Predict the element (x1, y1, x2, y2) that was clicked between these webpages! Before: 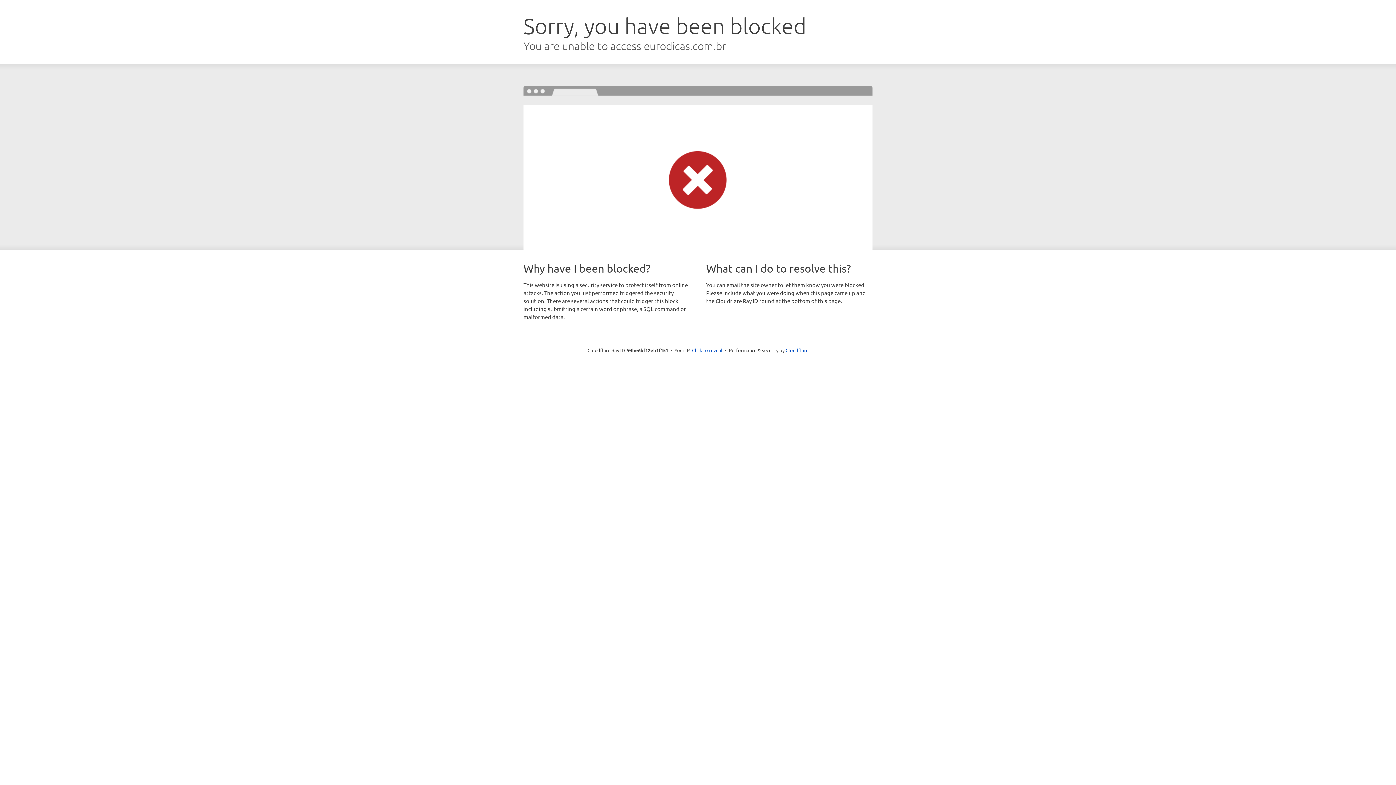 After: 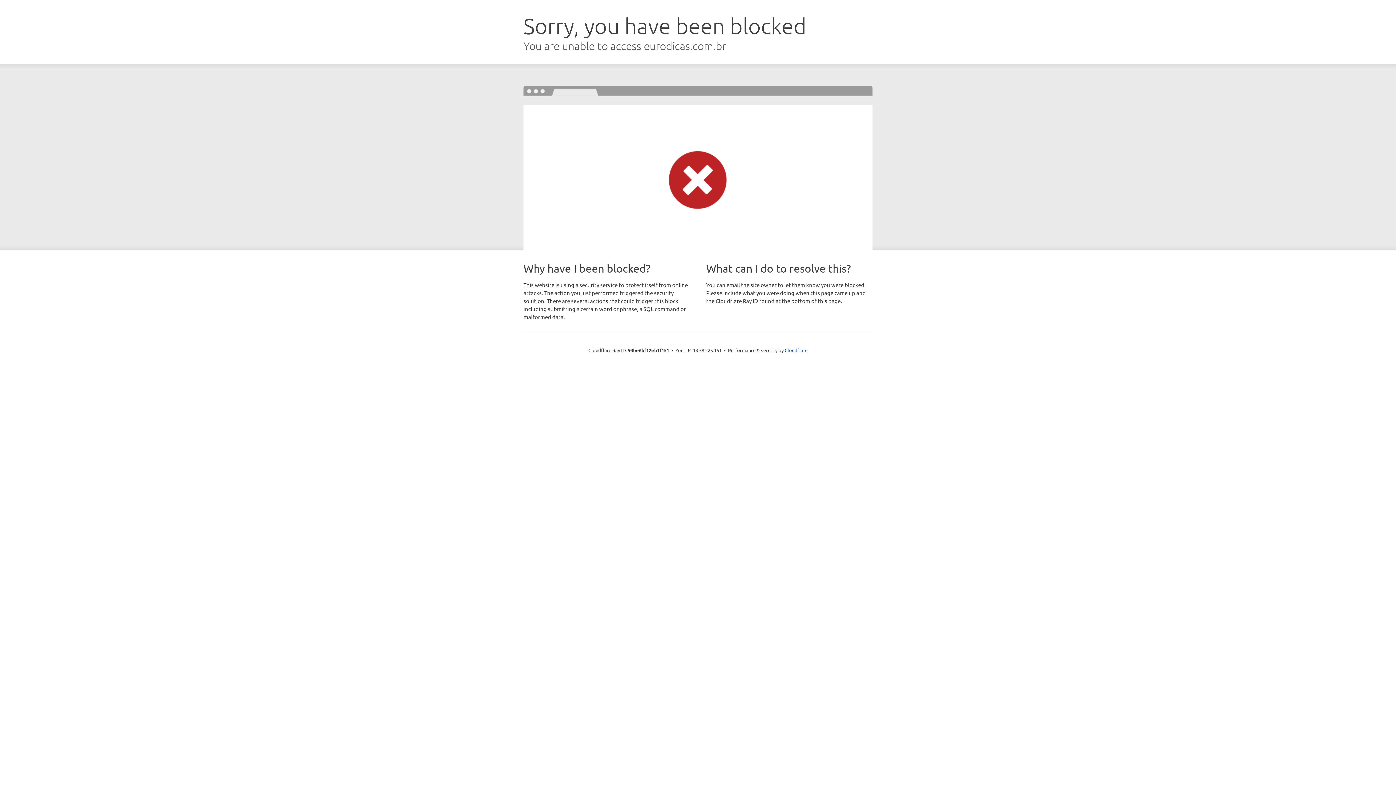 Action: bbox: (692, 346, 722, 353) label: Click to reveal